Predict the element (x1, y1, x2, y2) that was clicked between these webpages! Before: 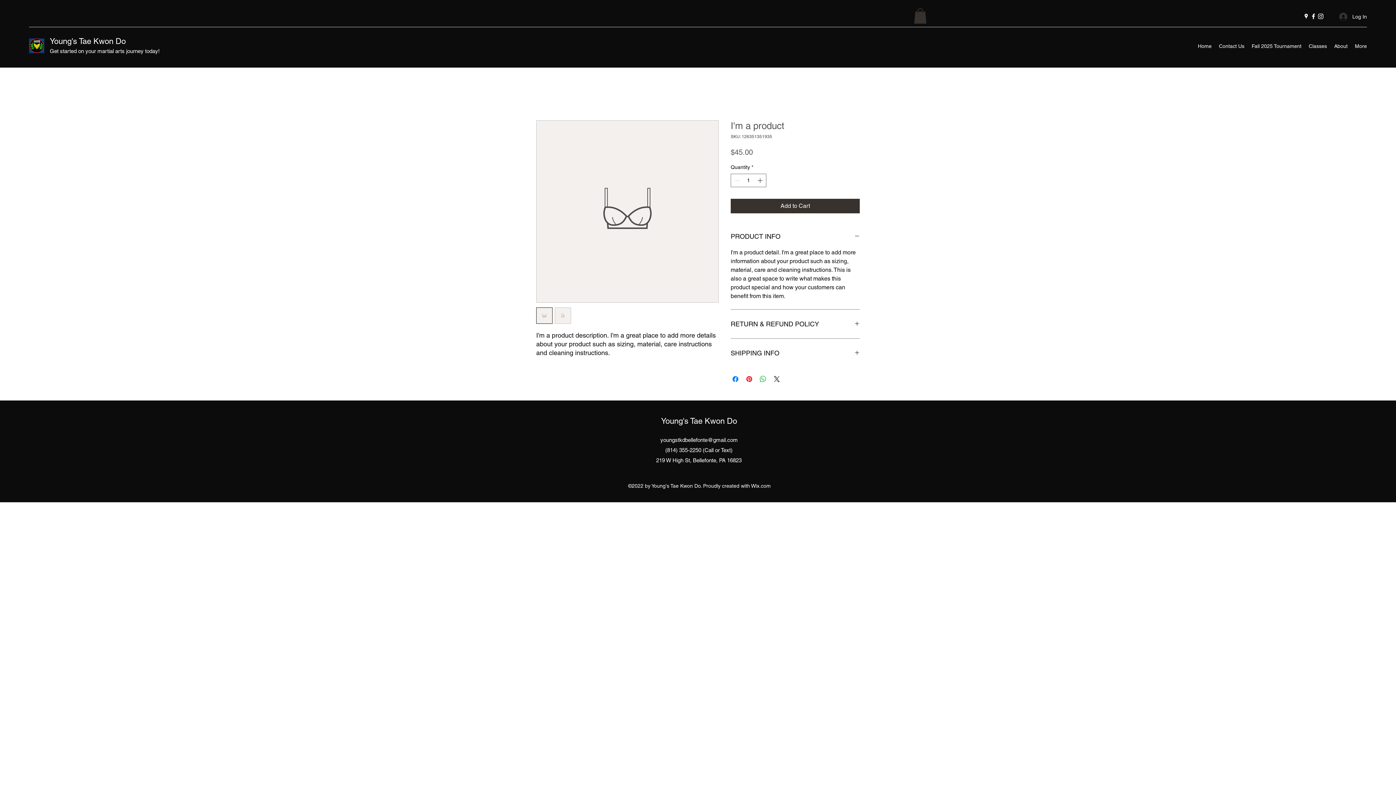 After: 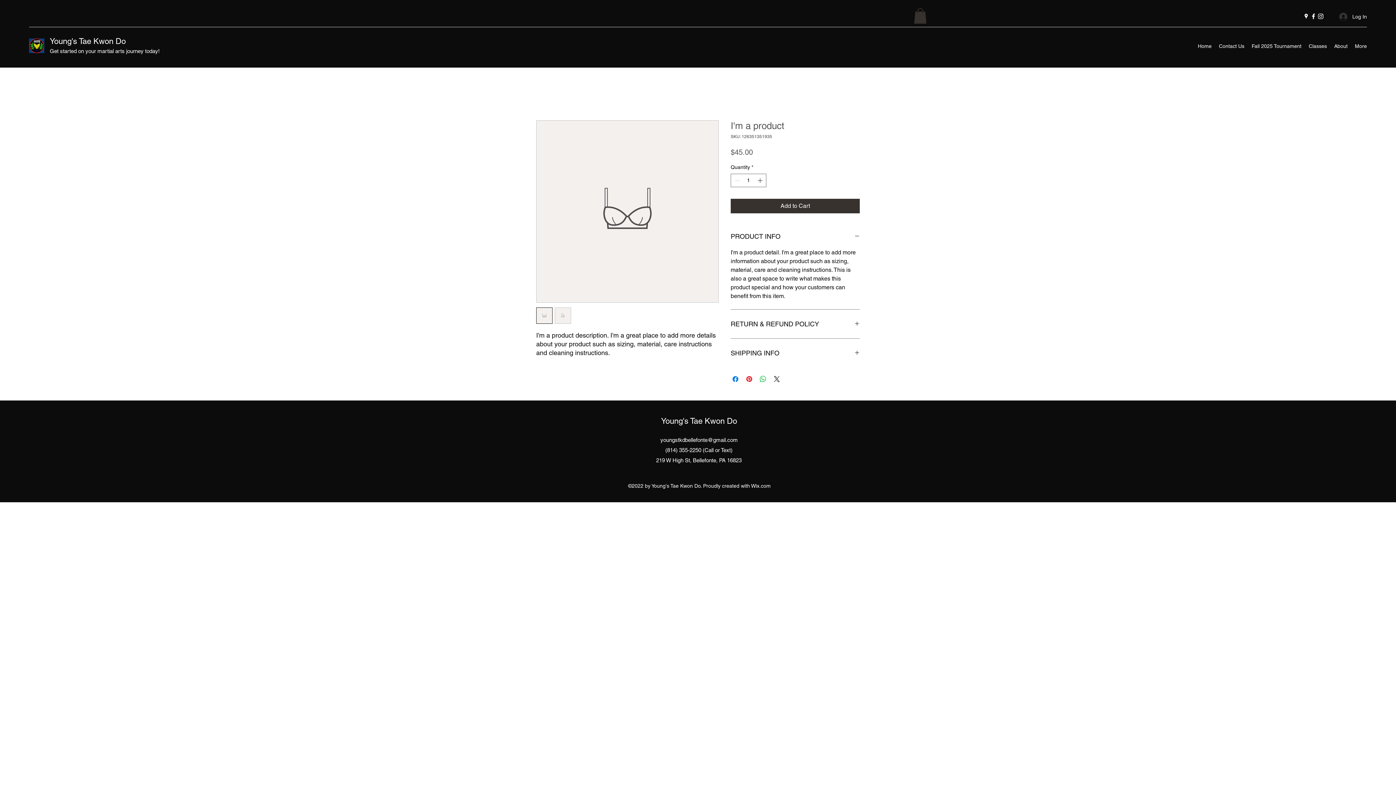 Action: bbox: (554, 307, 571, 323)